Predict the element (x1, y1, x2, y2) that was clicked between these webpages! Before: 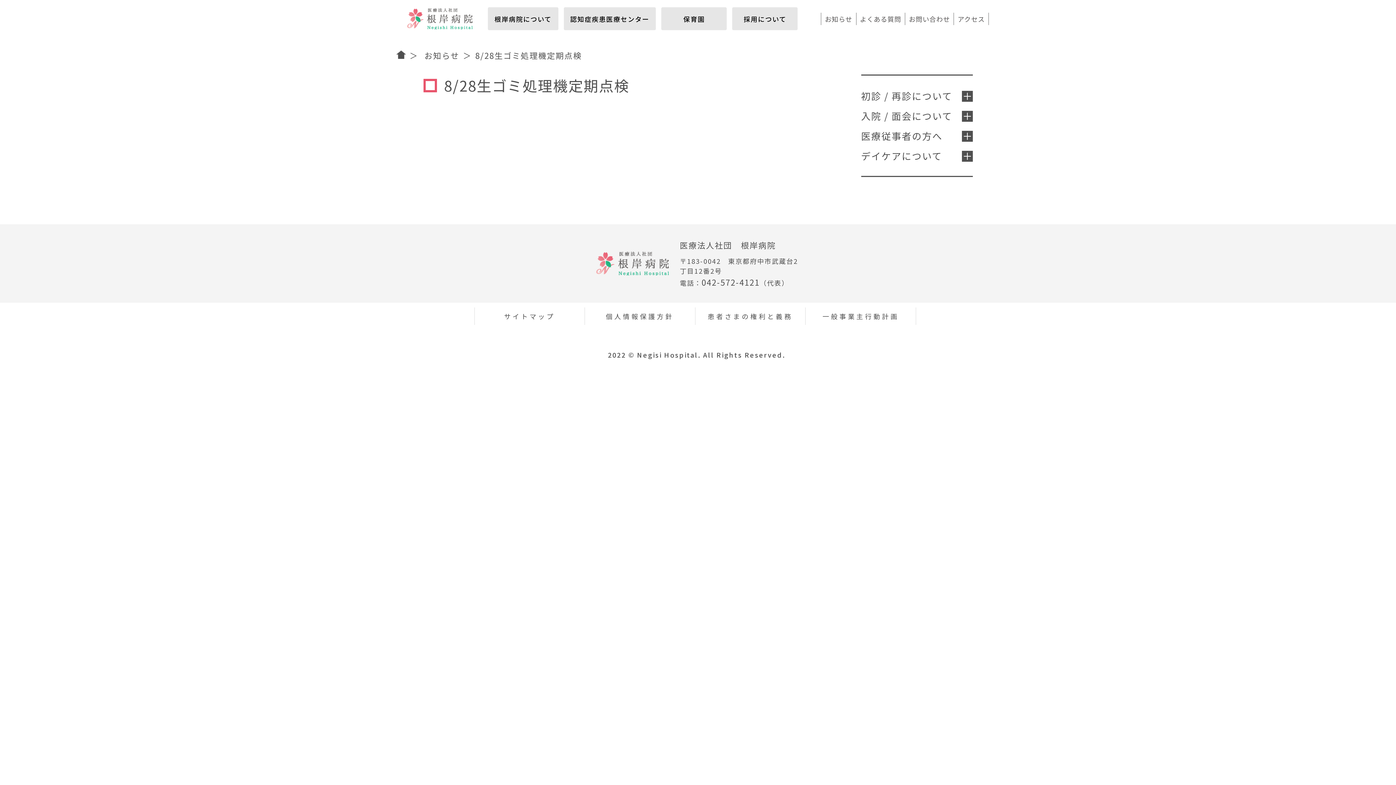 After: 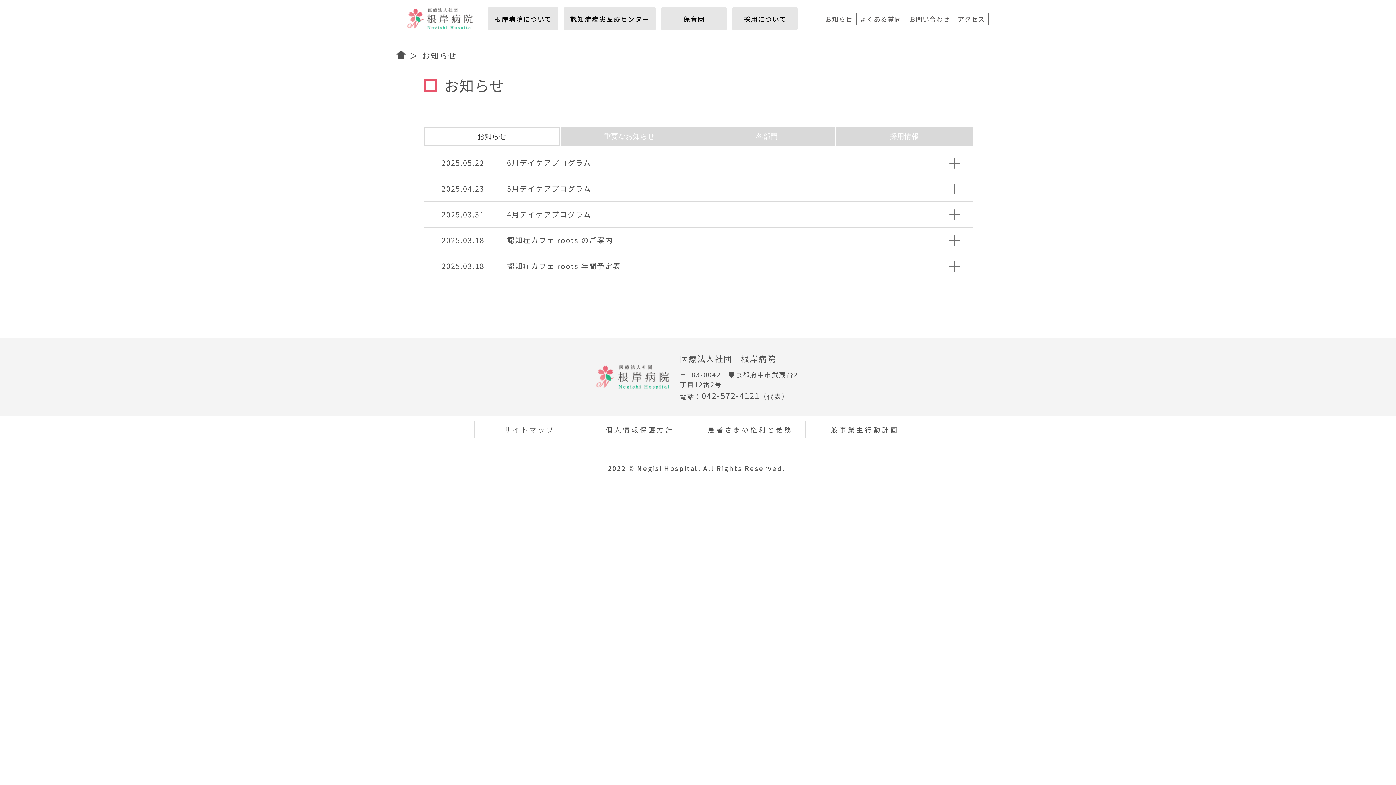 Action: bbox: (424, 49, 459, 61) label: お知らせ